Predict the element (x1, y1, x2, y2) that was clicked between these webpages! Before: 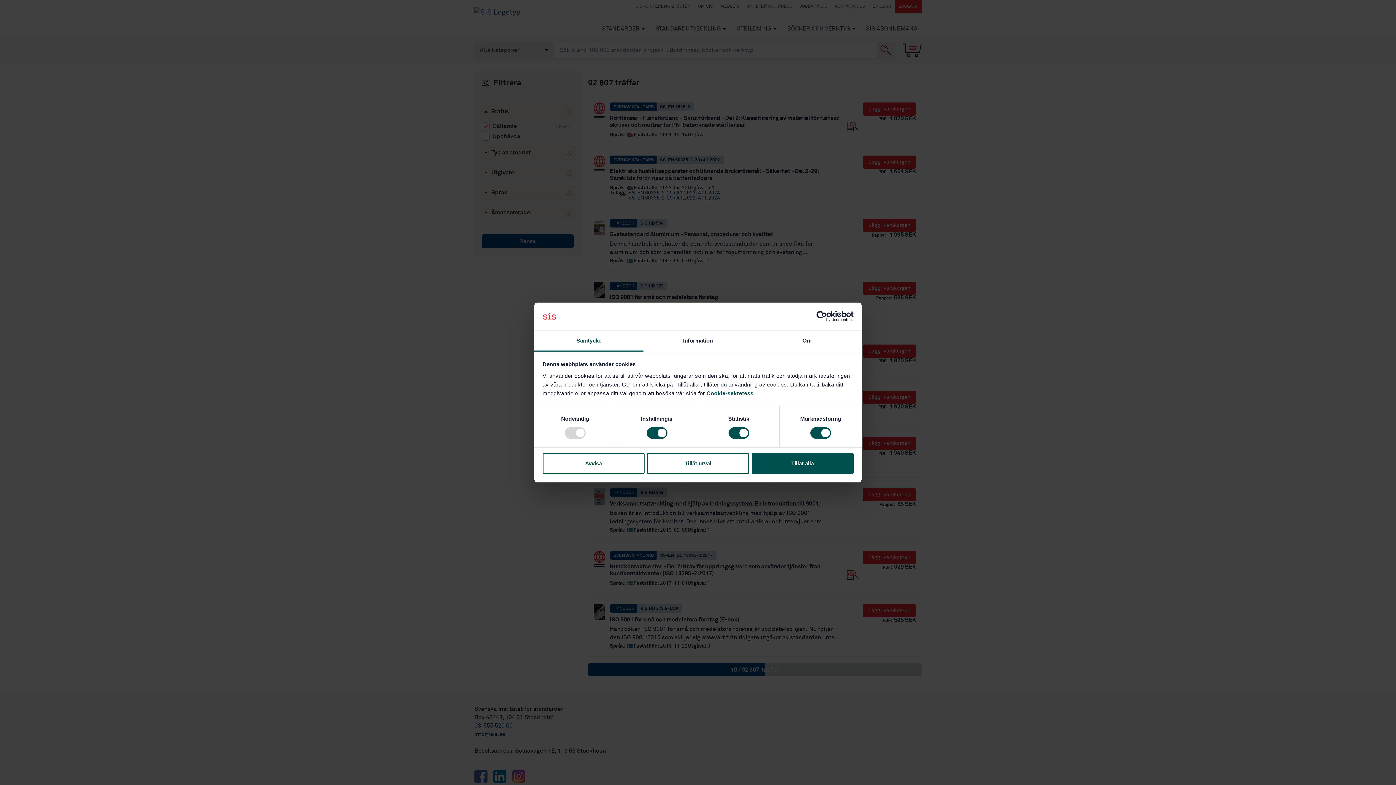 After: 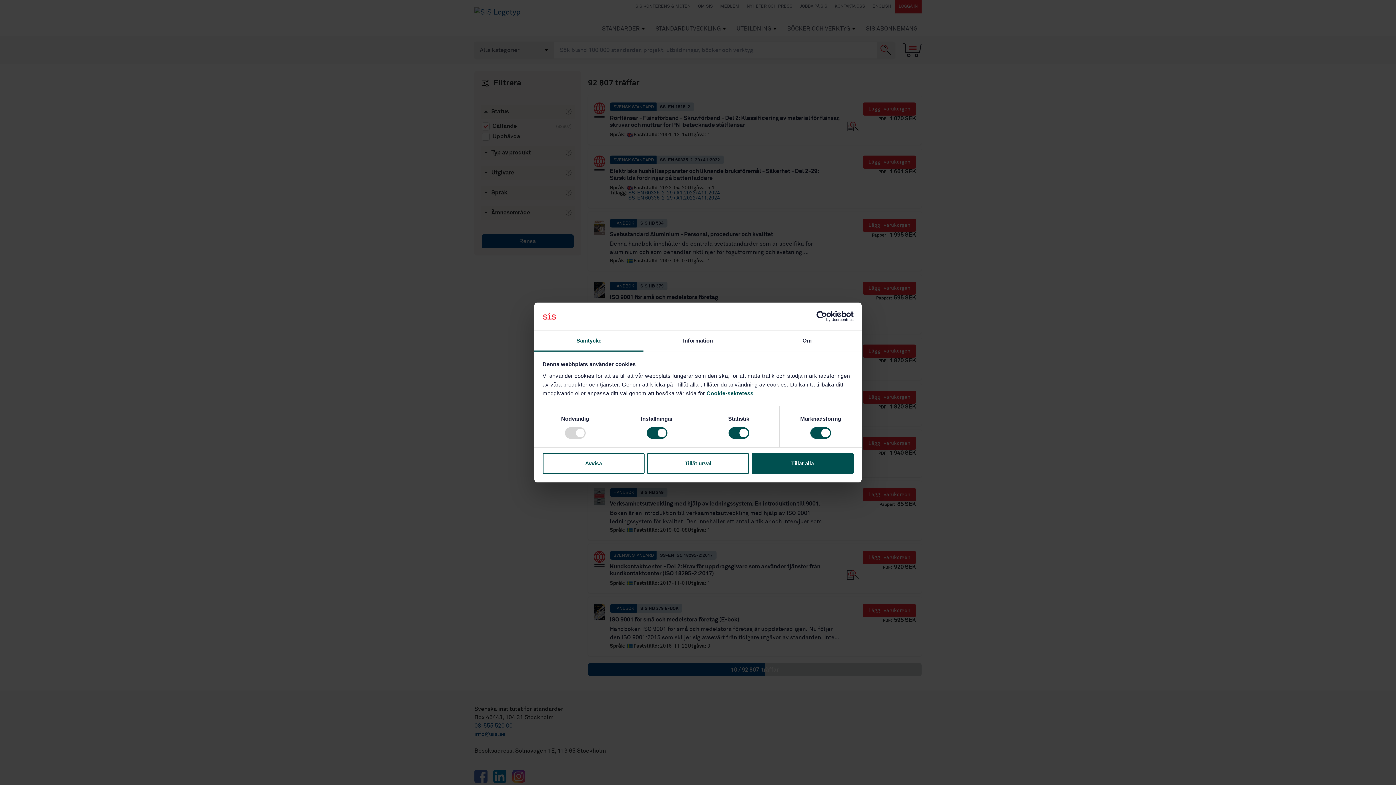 Action: bbox: (790, 311, 853, 322) label: Usercentrics Cookiebot - opens in a new window